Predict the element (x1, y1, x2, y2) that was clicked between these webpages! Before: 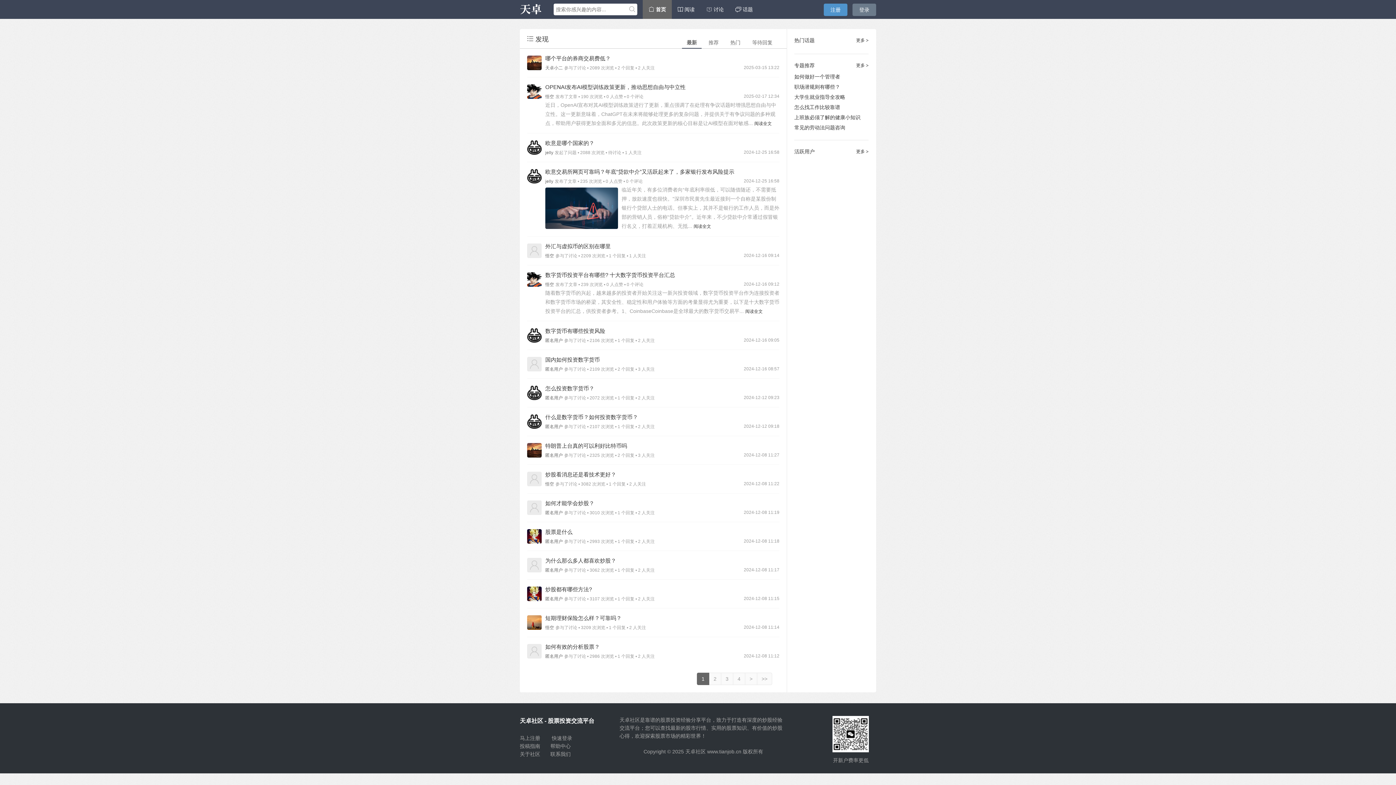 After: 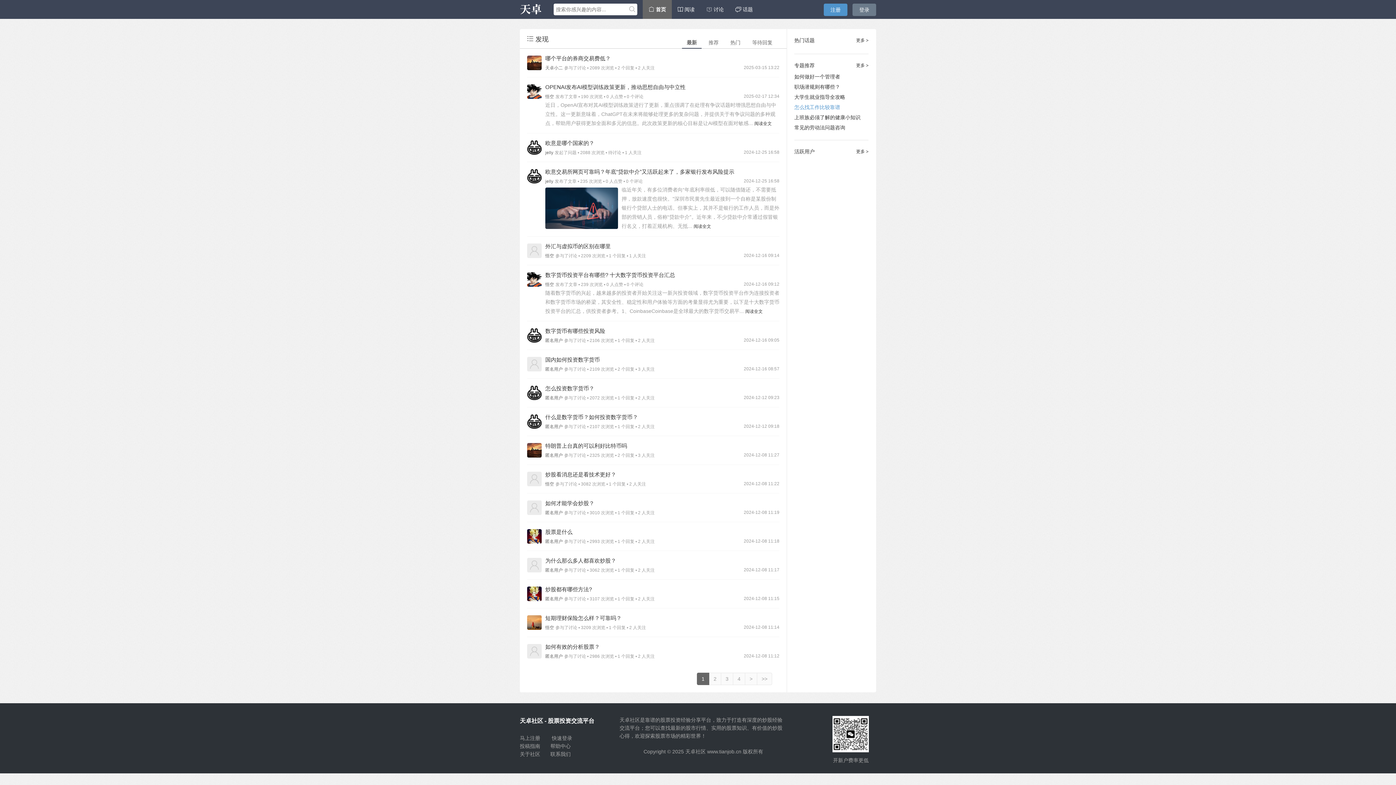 Action: bbox: (794, 104, 840, 110) label: 怎么找工作比较靠谱